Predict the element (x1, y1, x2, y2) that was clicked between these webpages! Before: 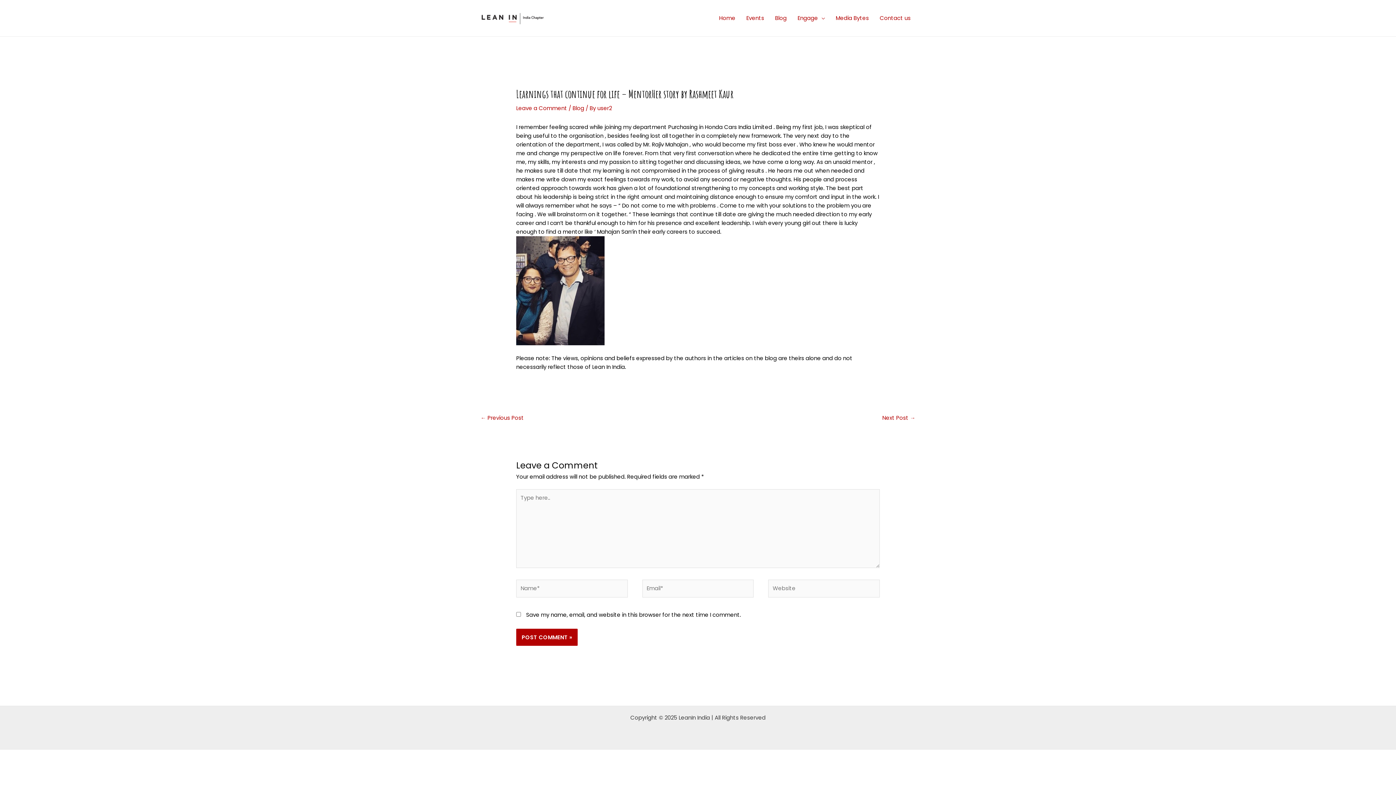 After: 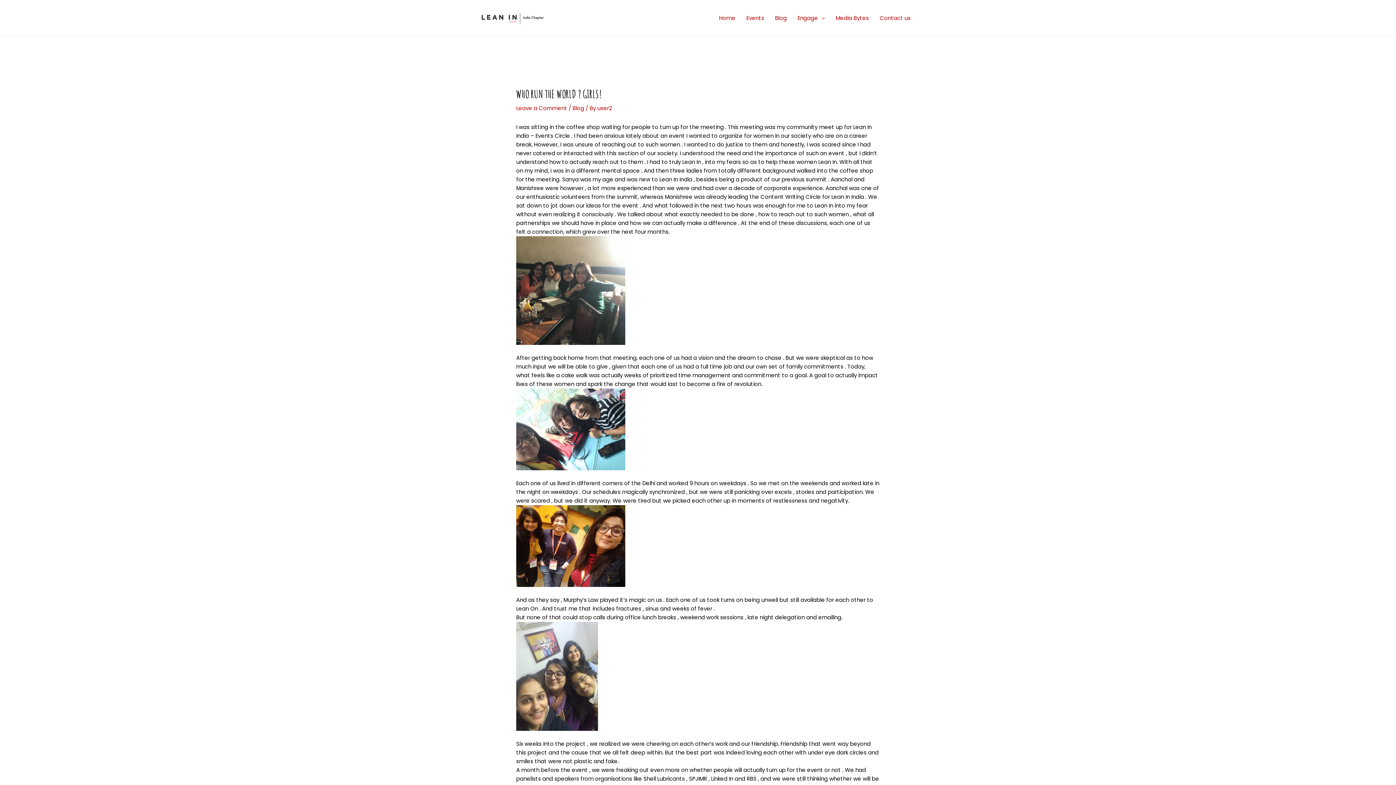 Action: bbox: (480, 412, 524, 424) label: ← Previous Post